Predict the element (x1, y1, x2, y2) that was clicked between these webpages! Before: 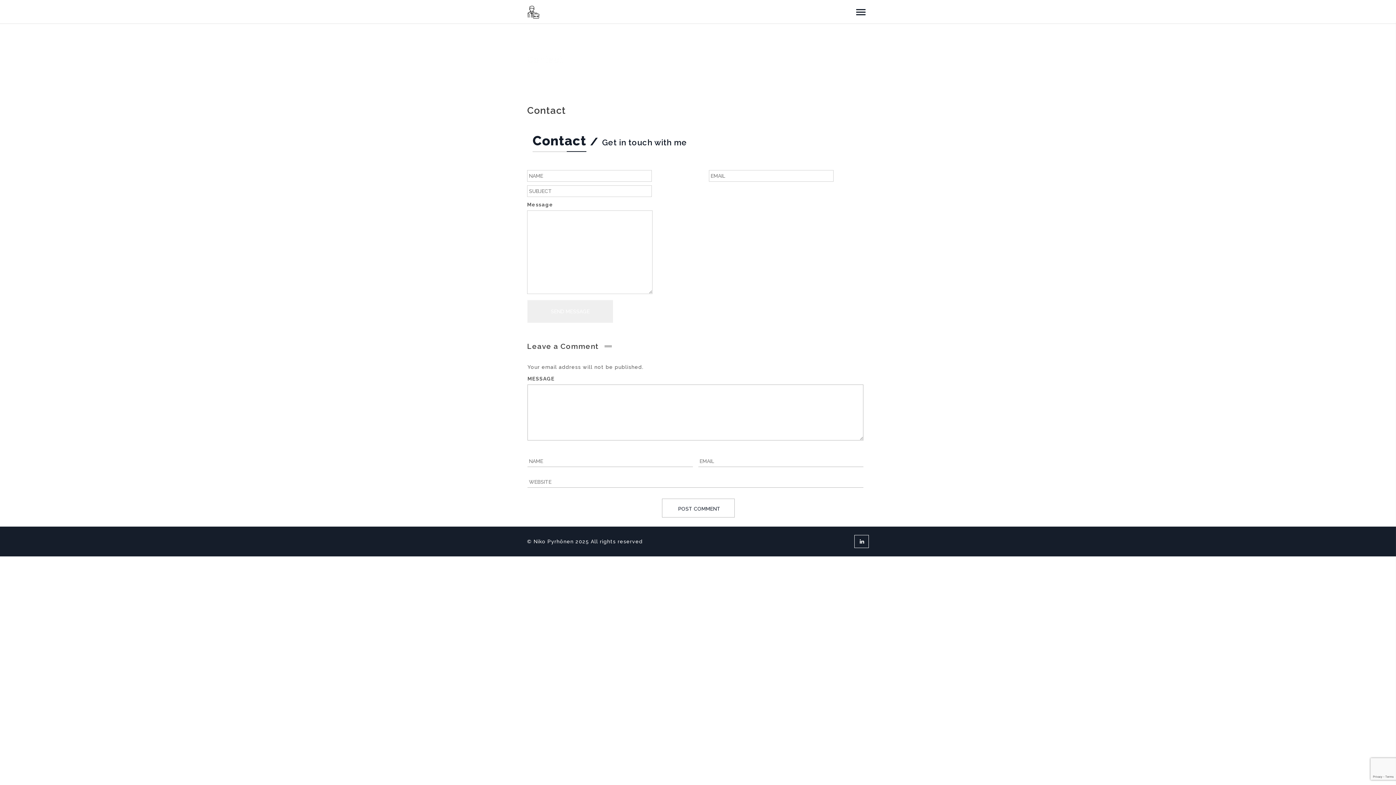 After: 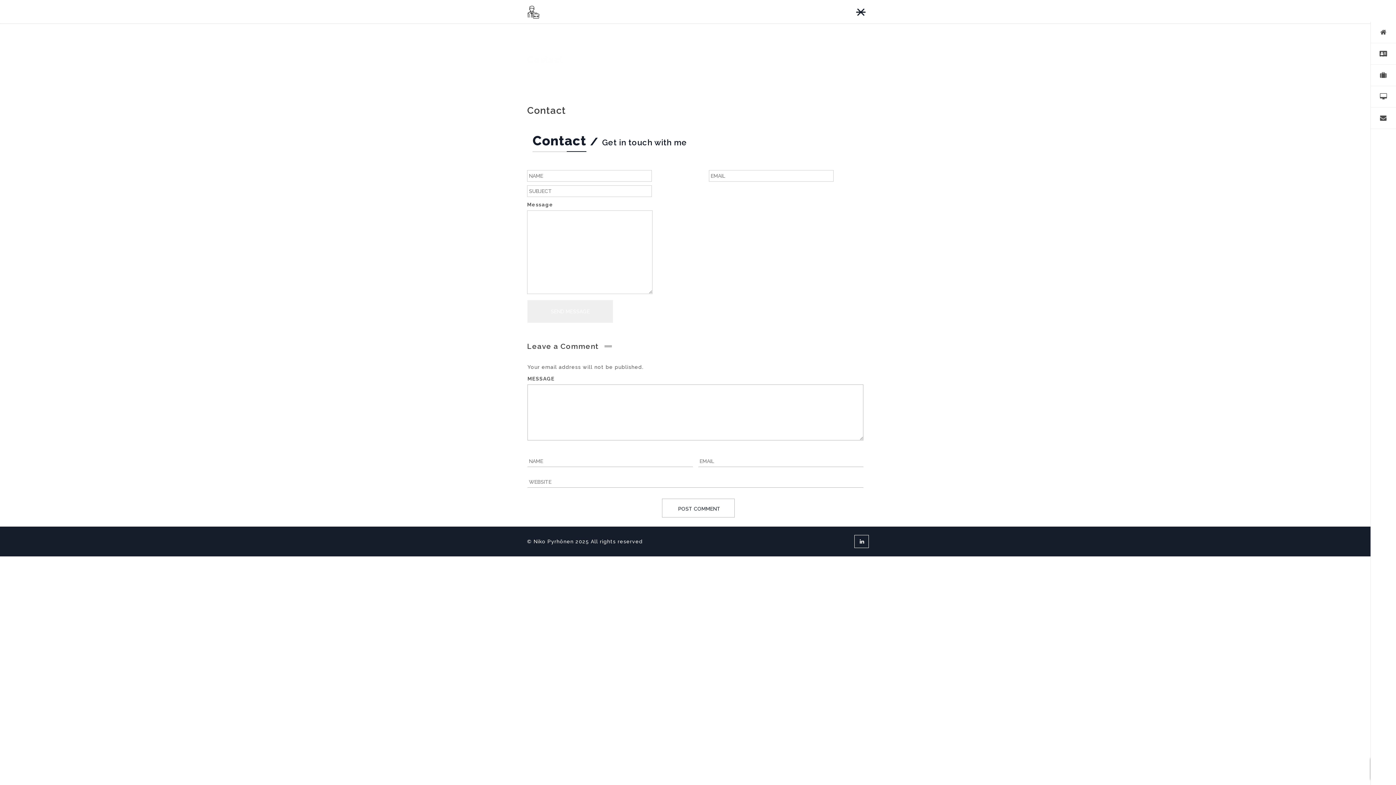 Action: bbox: (856, 8, 869, 17)